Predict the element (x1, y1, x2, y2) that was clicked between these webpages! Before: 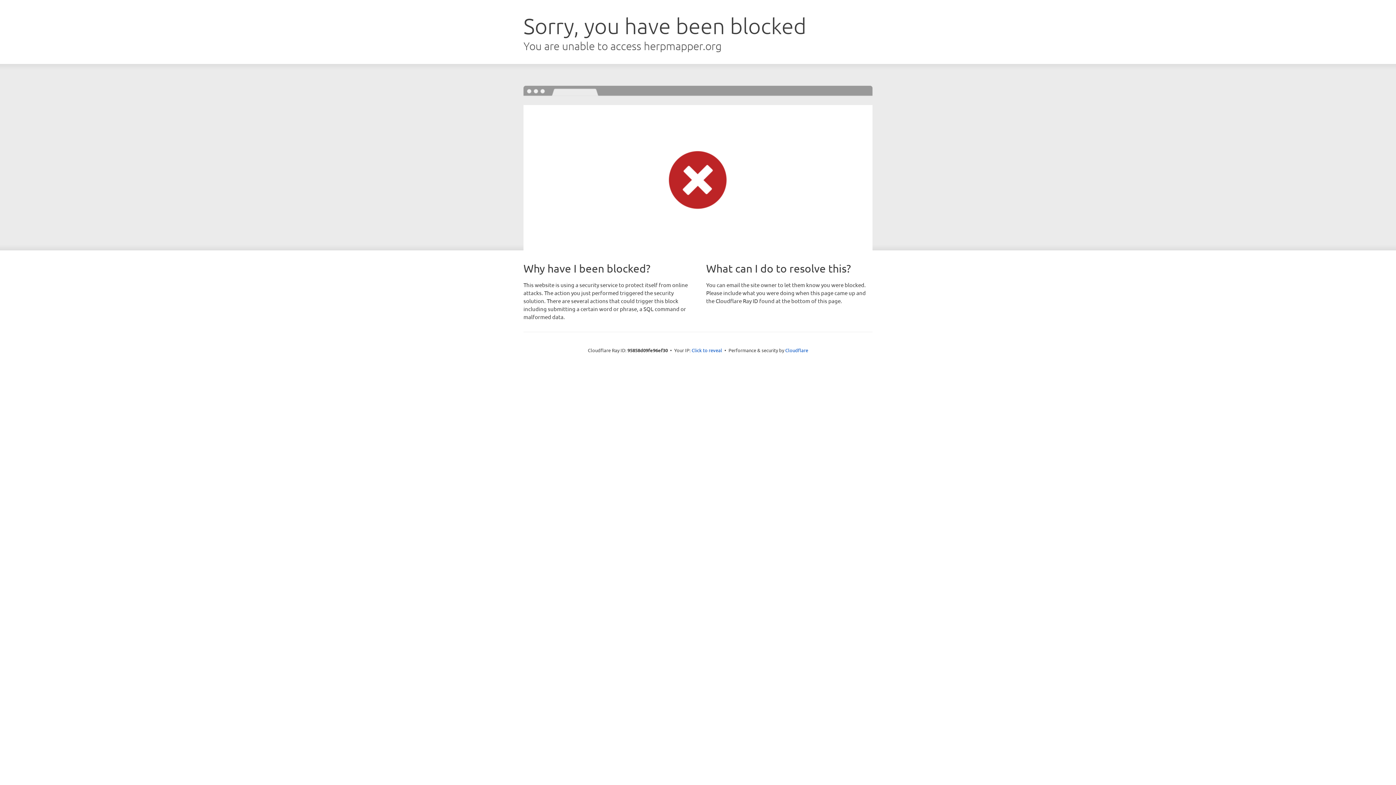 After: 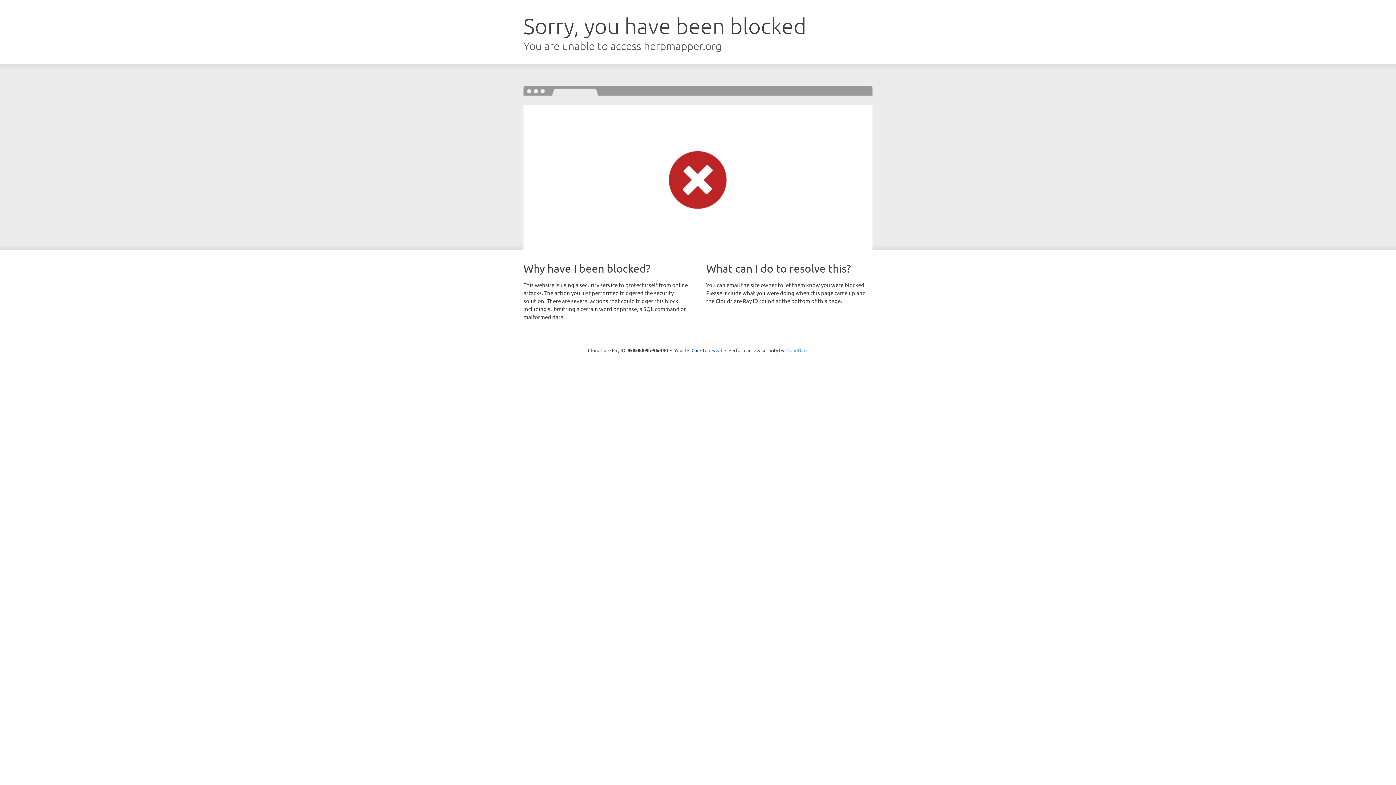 Action: label: Cloudflare bbox: (785, 347, 808, 353)